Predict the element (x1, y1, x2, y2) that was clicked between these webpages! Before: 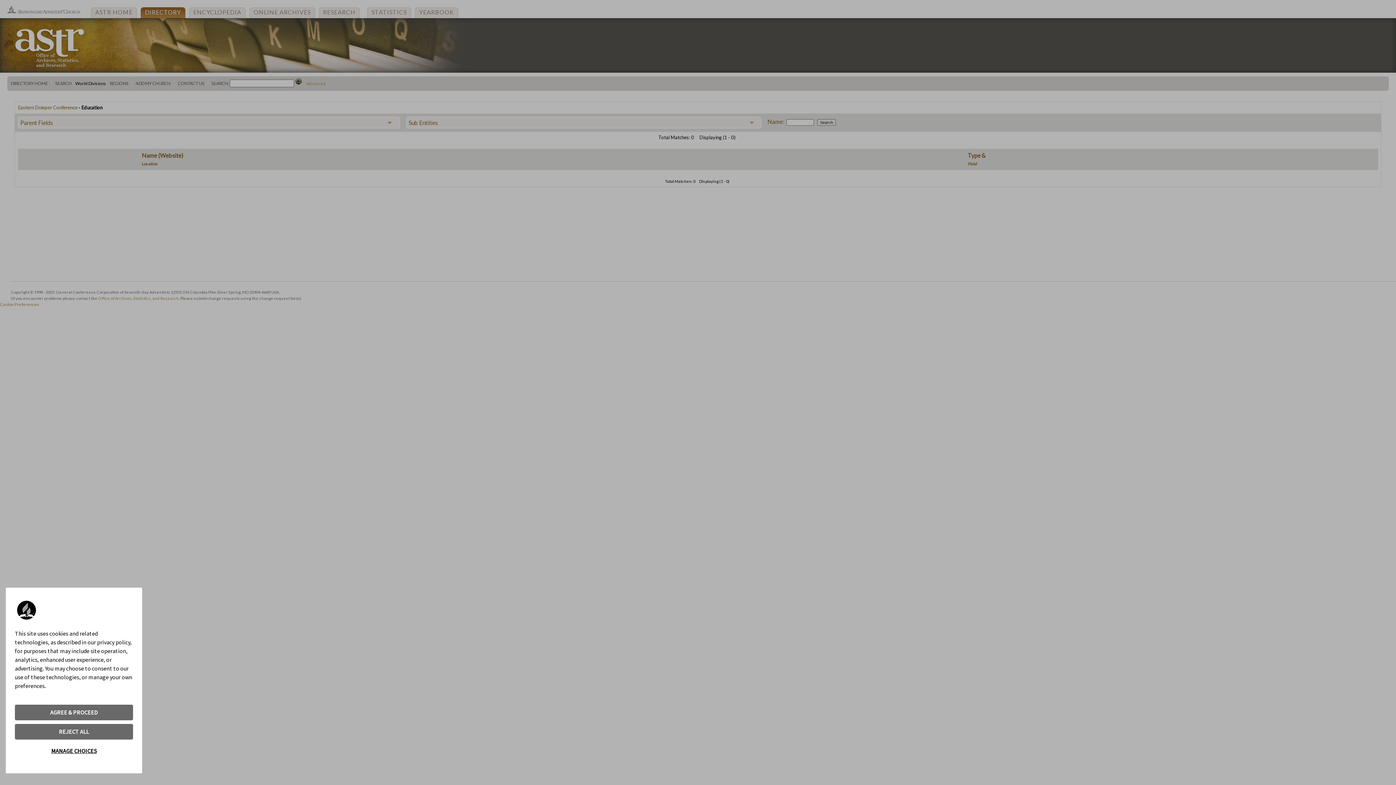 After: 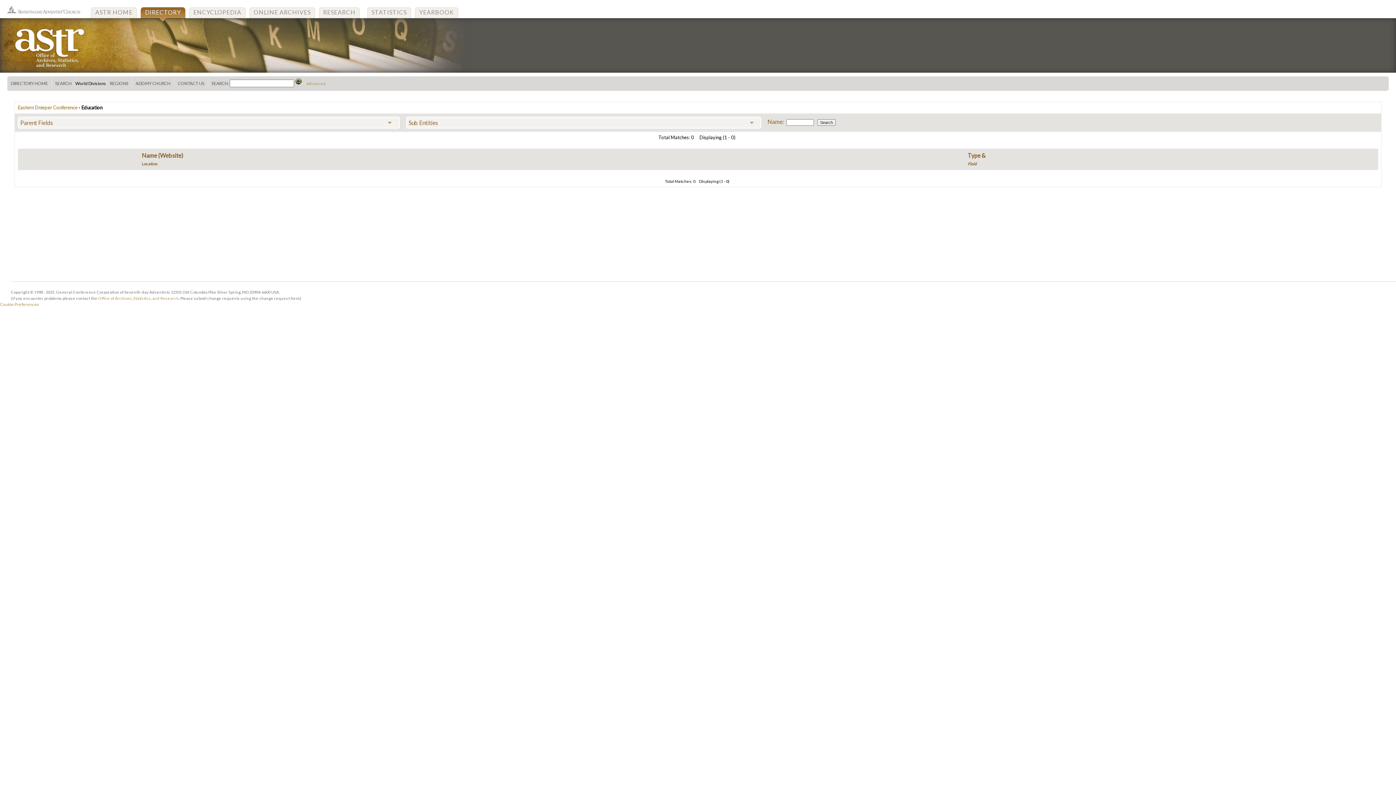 Action: label: AGREE & PROCEED bbox: (14, 705, 133, 720)